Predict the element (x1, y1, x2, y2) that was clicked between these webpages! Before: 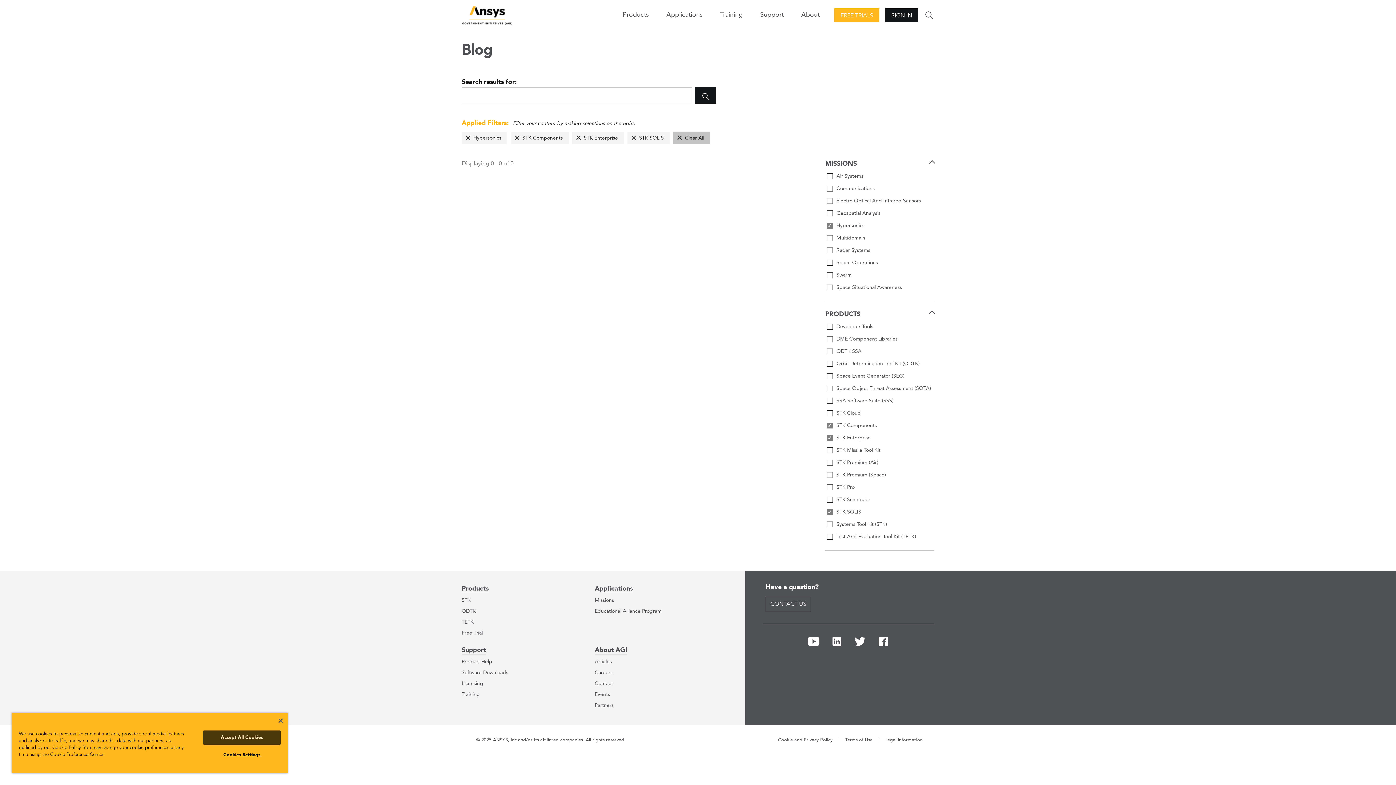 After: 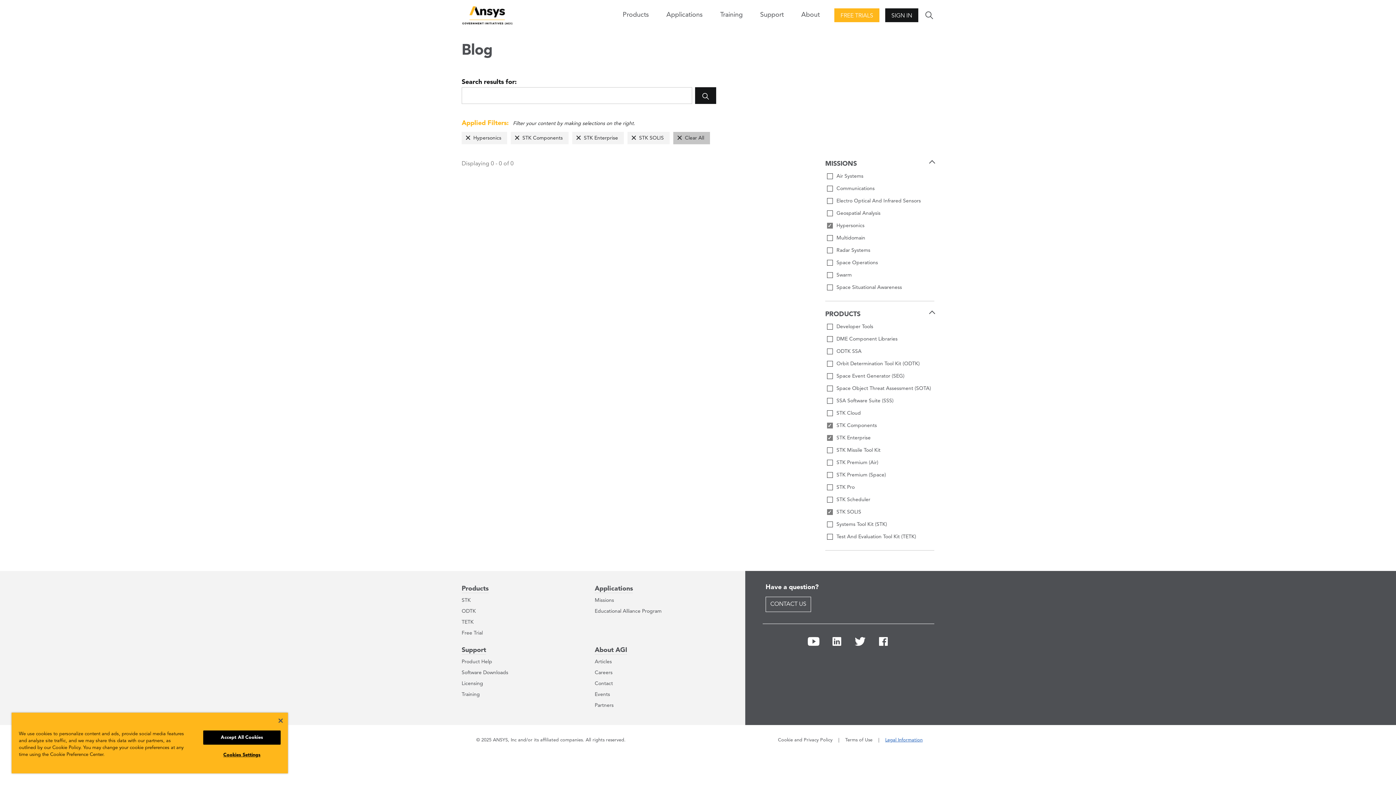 Action: bbox: (885, 737, 922, 744) label: Legal Information